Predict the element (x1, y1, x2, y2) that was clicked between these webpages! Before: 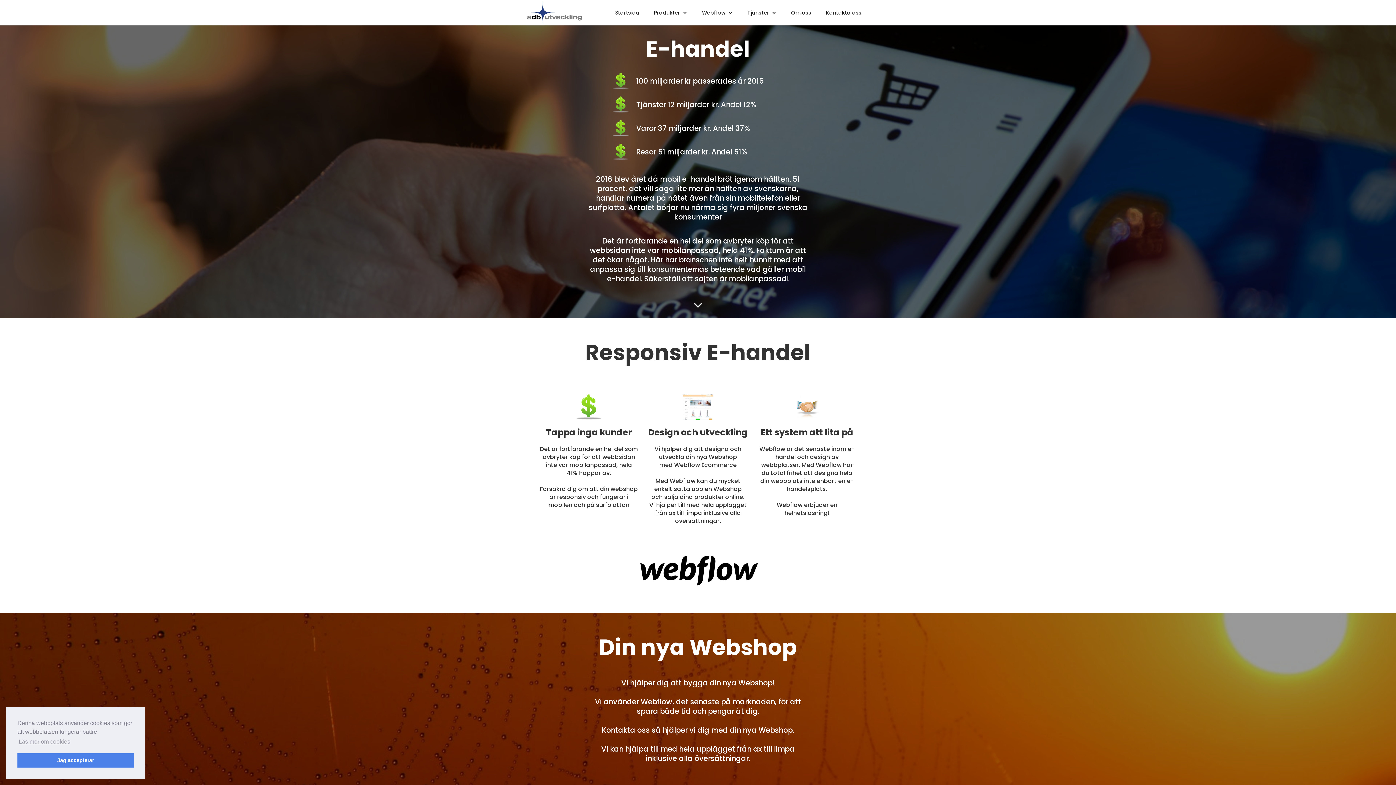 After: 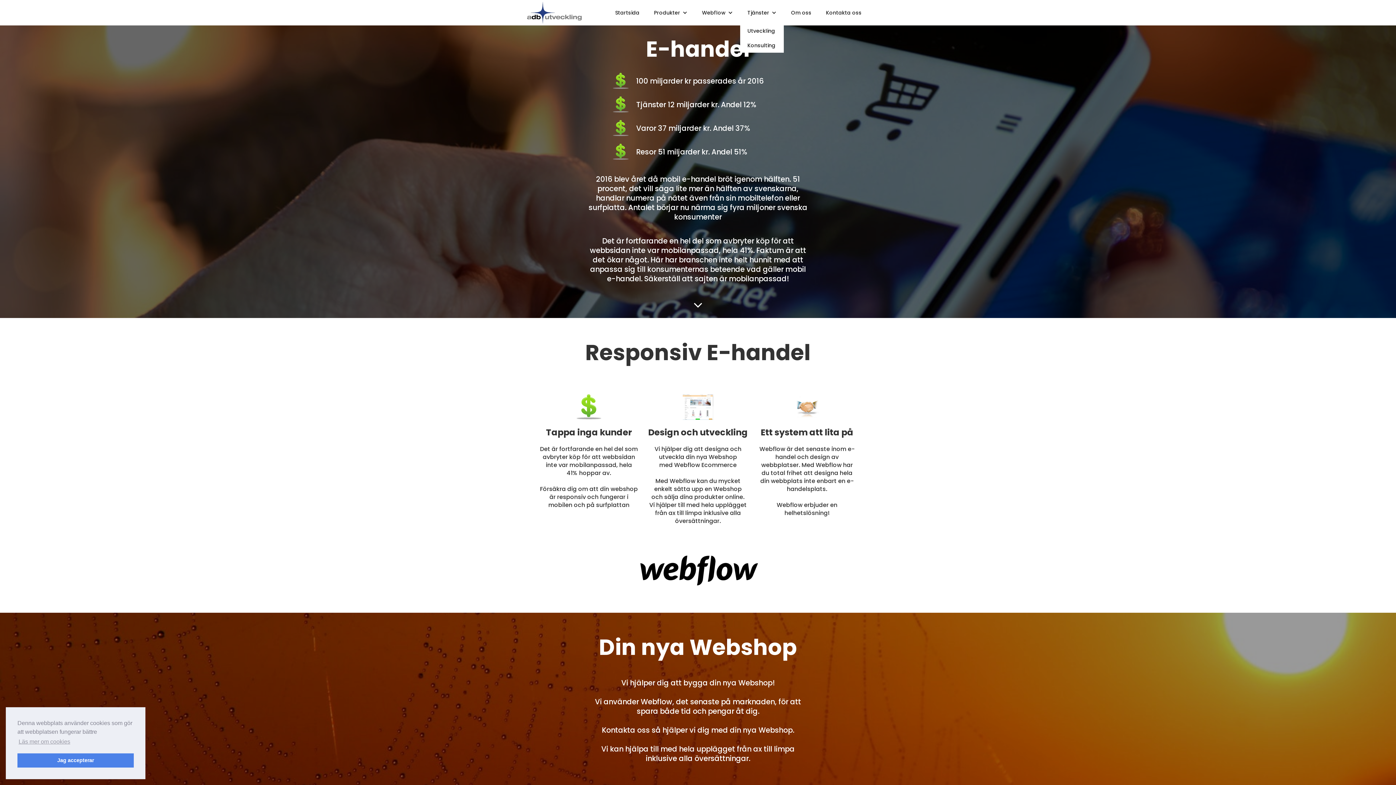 Action: bbox: (740, 1, 784, 23) label: Tjänster